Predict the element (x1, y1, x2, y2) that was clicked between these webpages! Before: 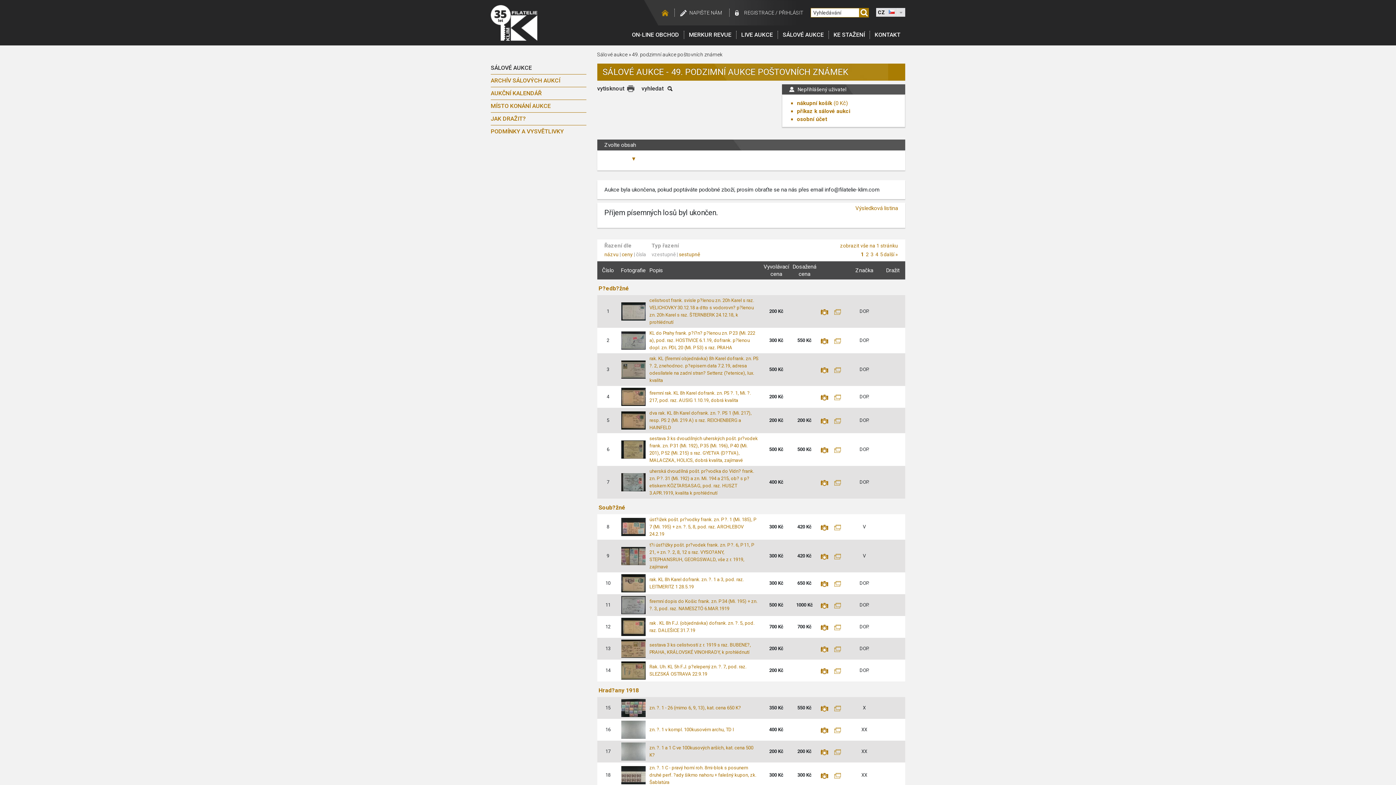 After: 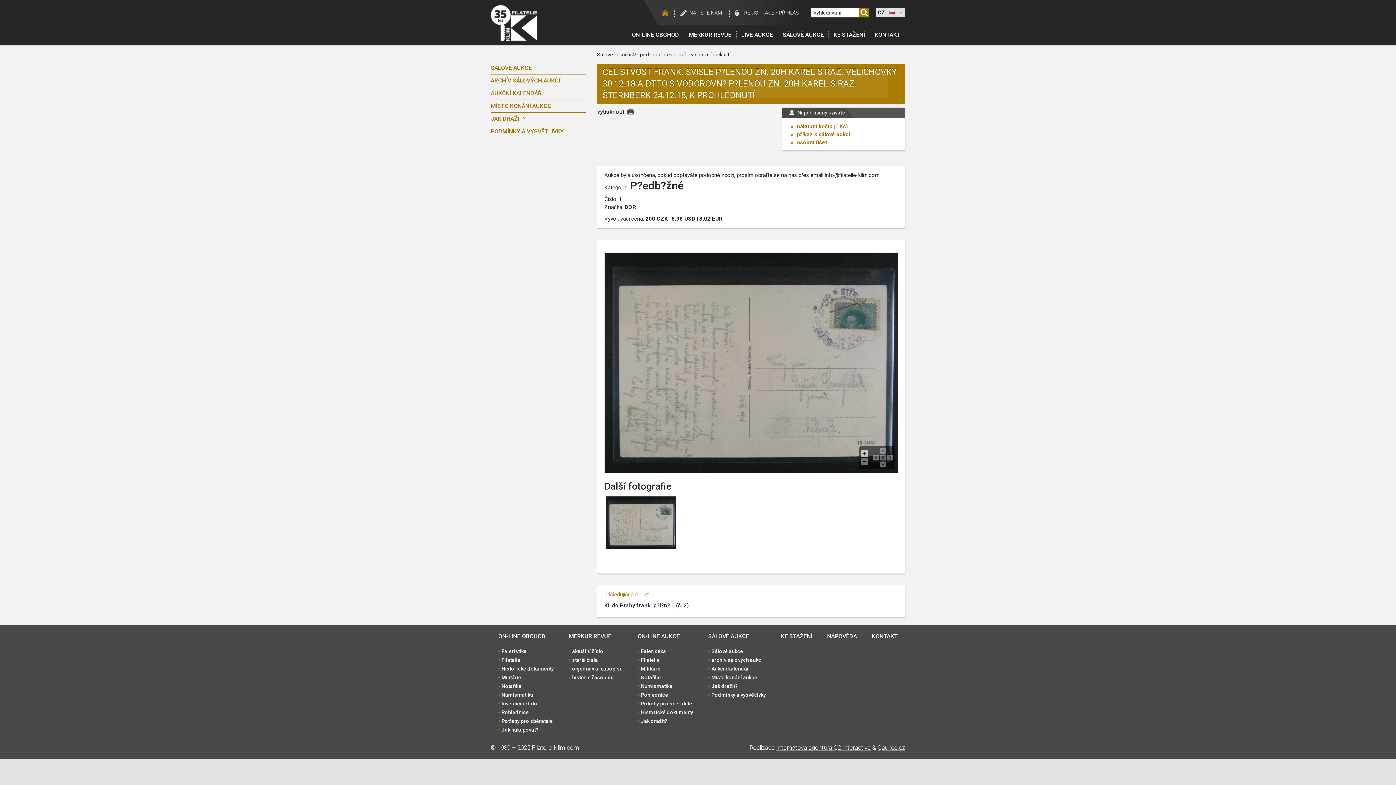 Action: bbox: (621, 308, 645, 313)